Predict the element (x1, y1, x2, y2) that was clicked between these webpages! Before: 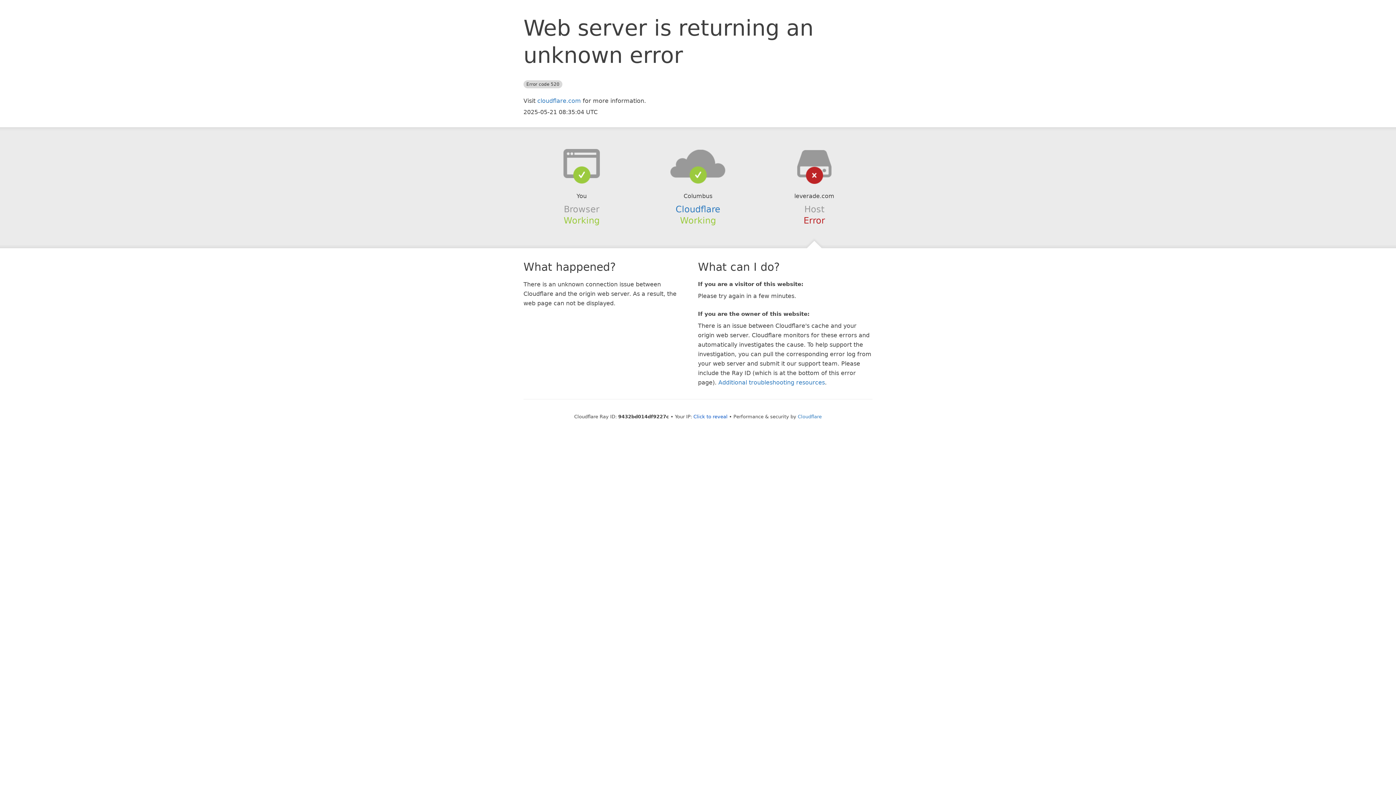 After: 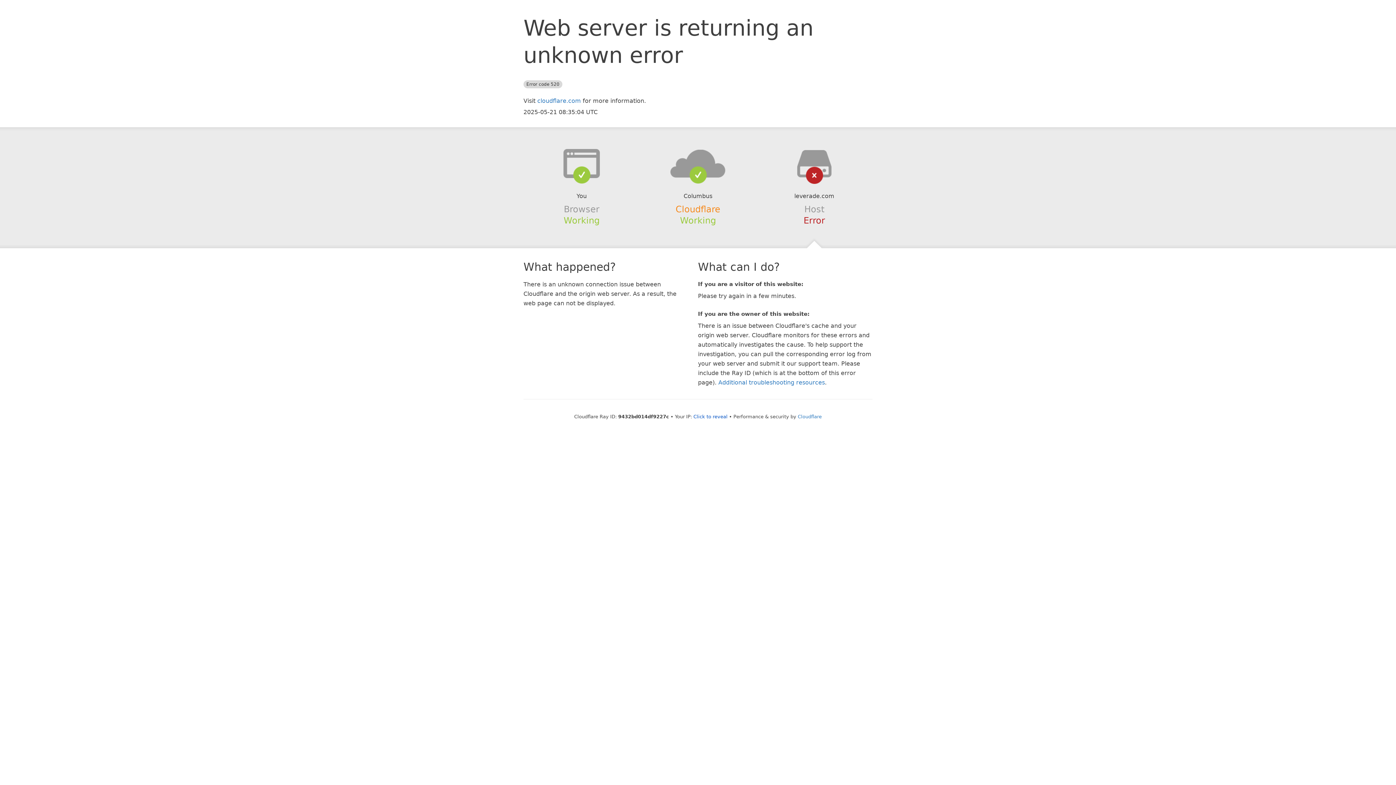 Action: label: Cloudflare bbox: (675, 204, 720, 214)